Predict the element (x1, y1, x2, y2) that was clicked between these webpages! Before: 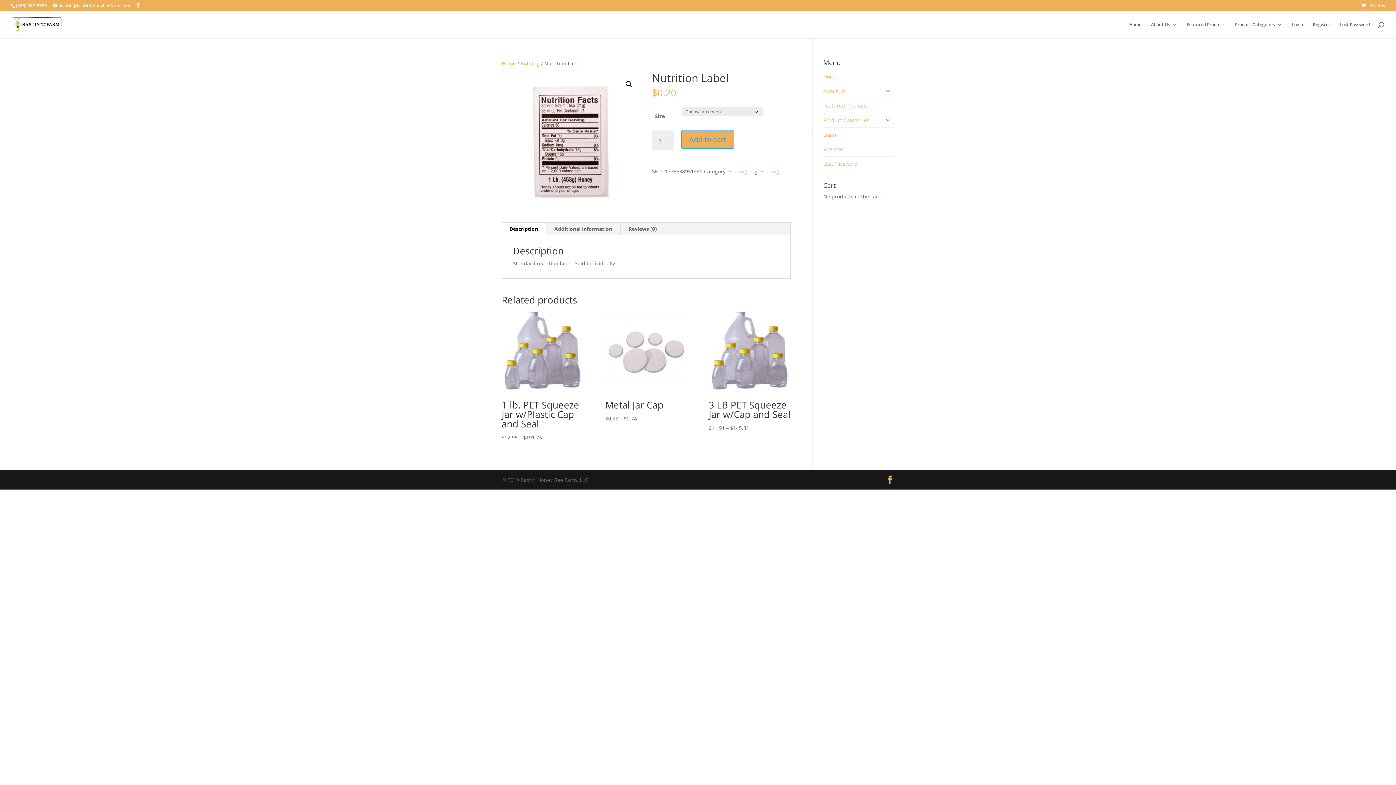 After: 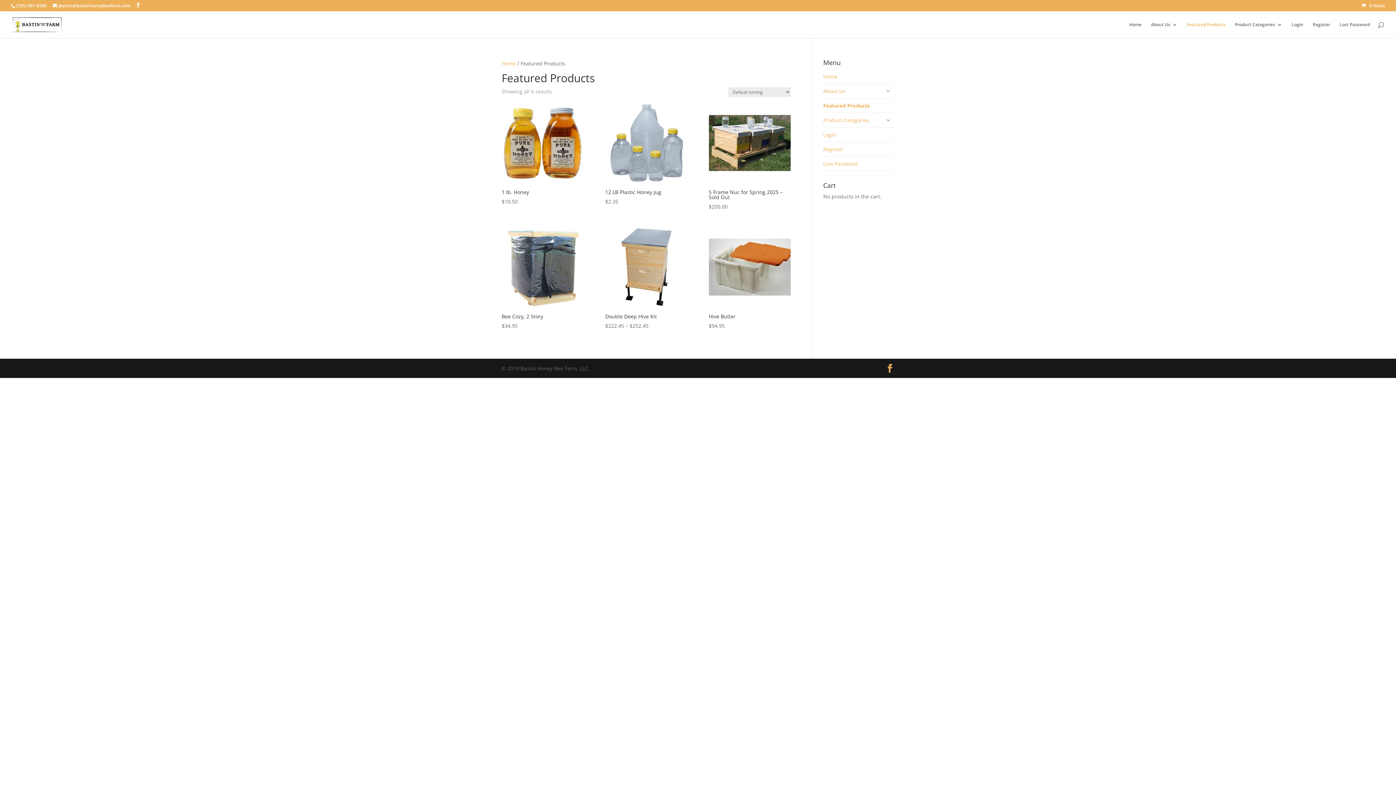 Action: bbox: (823, 98, 894, 112) label: Featured Products